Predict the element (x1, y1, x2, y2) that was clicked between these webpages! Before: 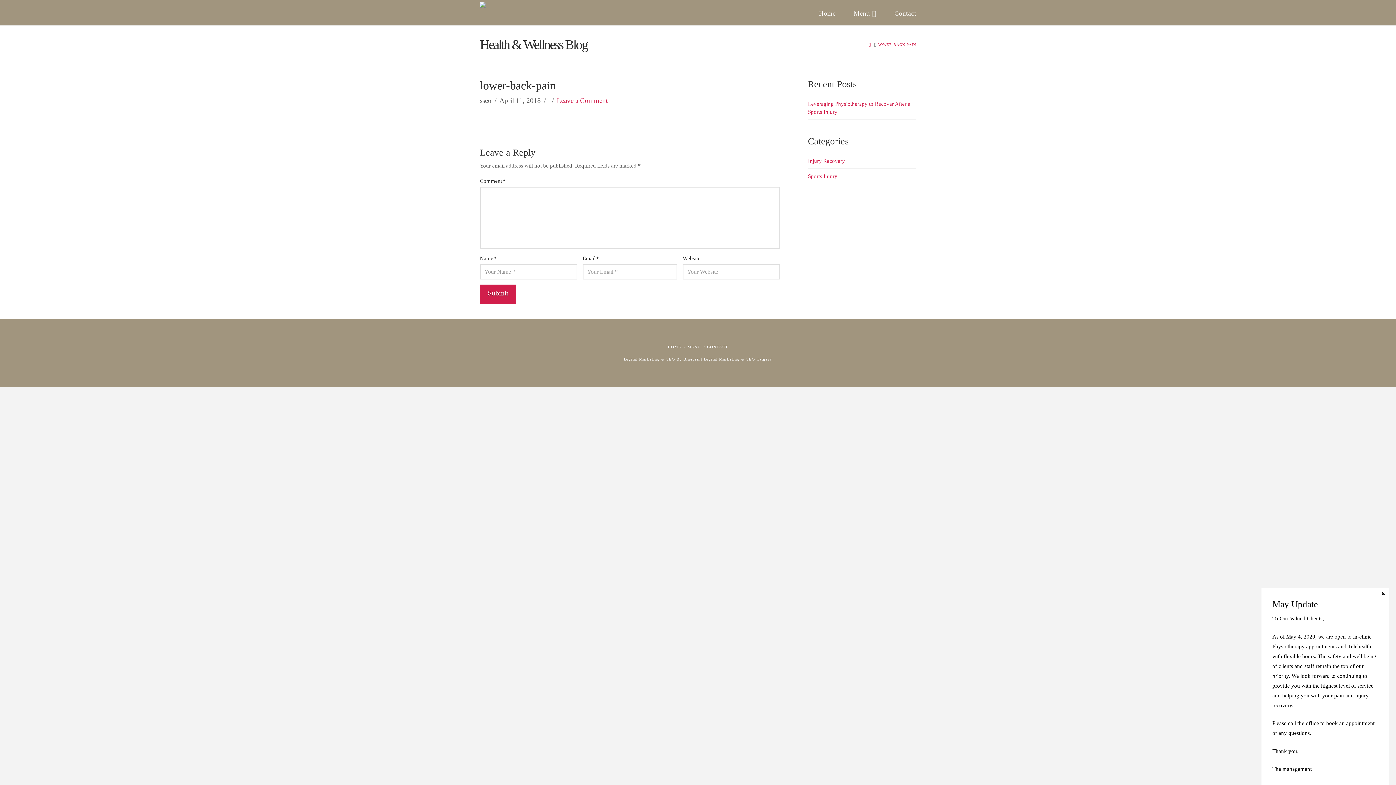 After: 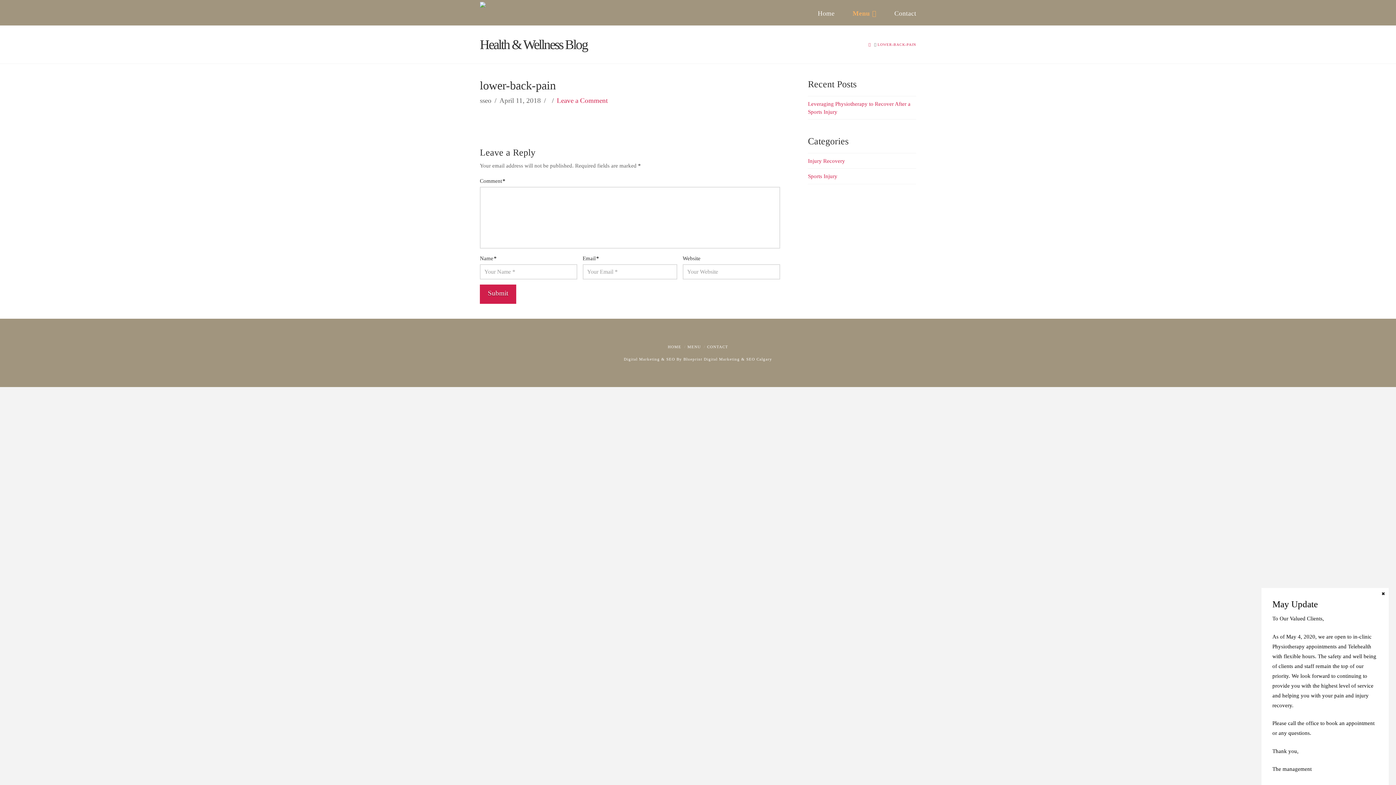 Action: bbox: (844, 0, 885, 25) label: Menu